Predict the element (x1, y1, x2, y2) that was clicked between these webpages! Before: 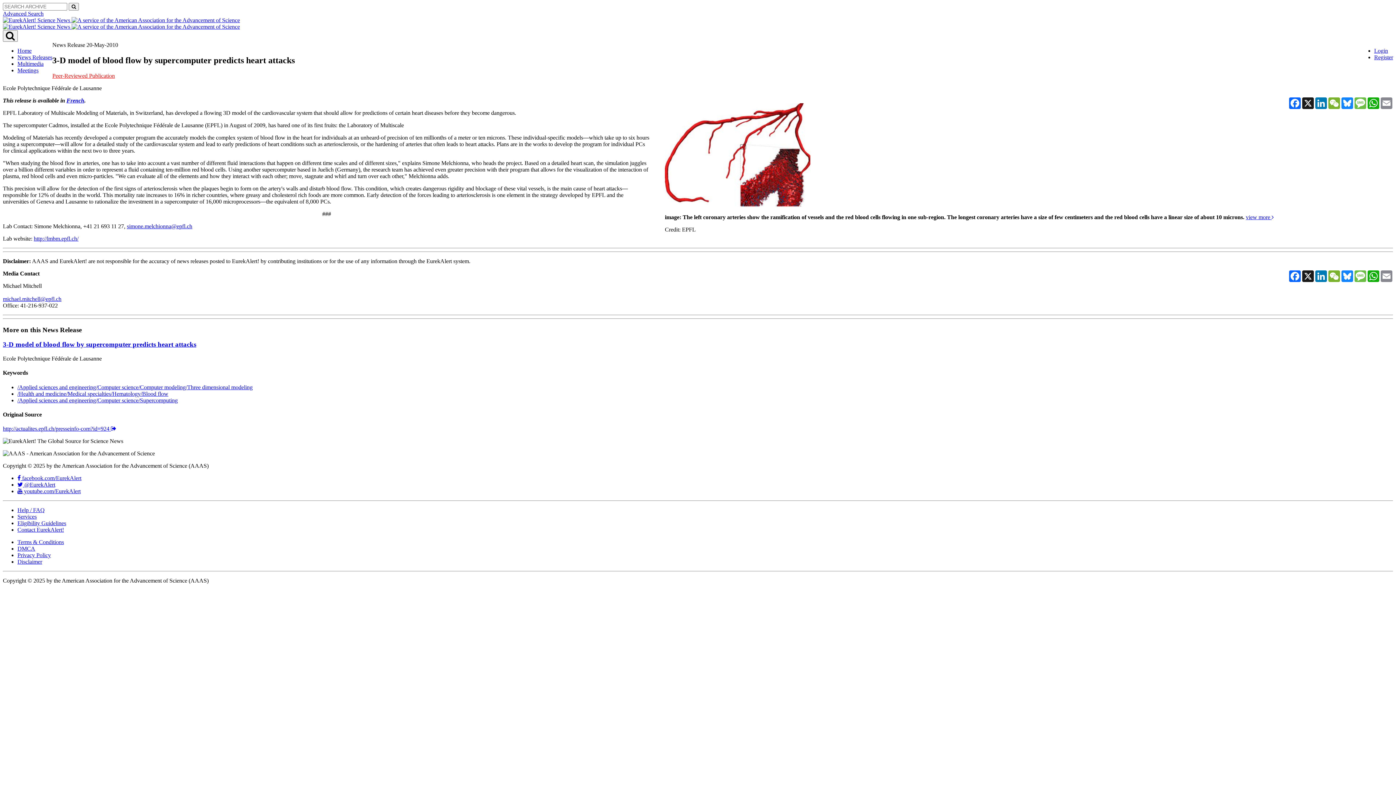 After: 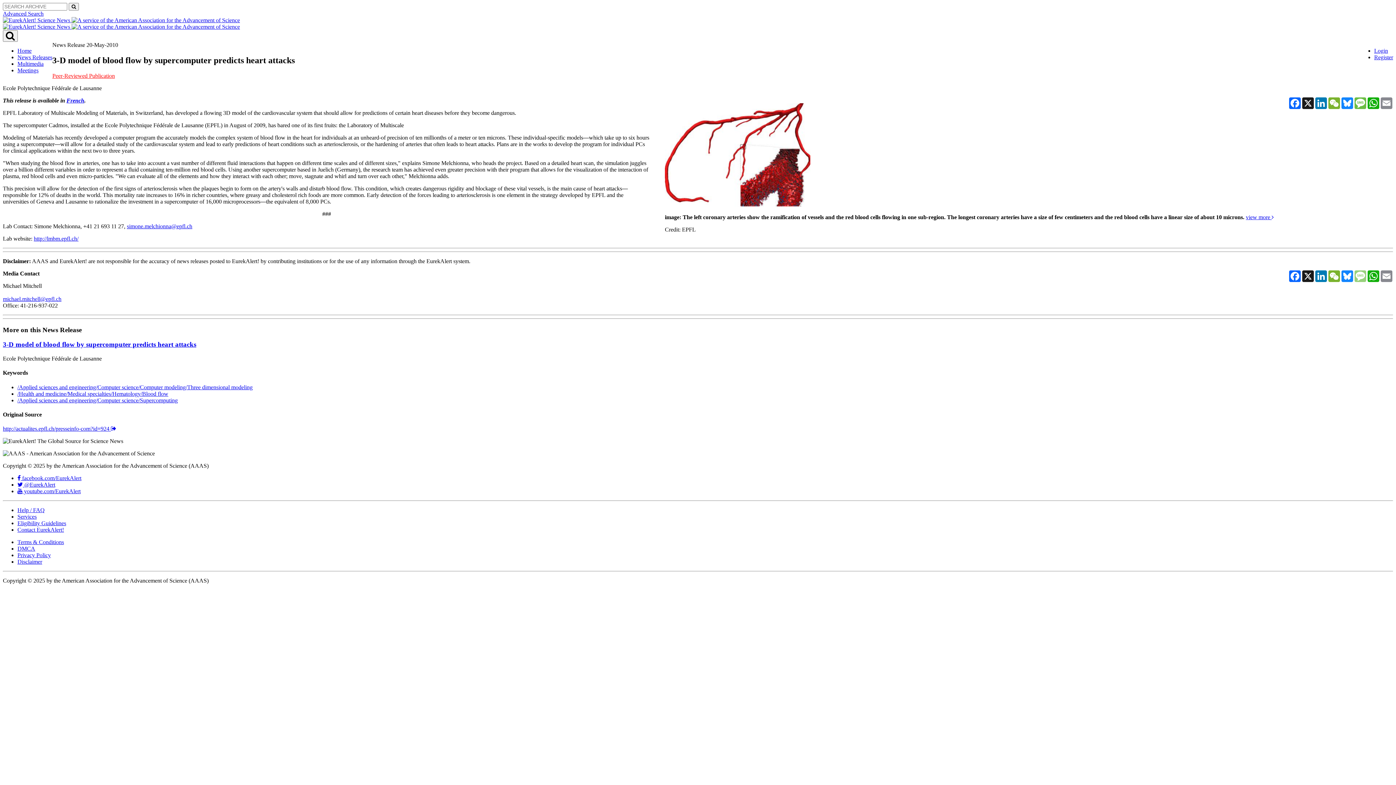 Action: label: Message bbox: (1354, 270, 1367, 282)